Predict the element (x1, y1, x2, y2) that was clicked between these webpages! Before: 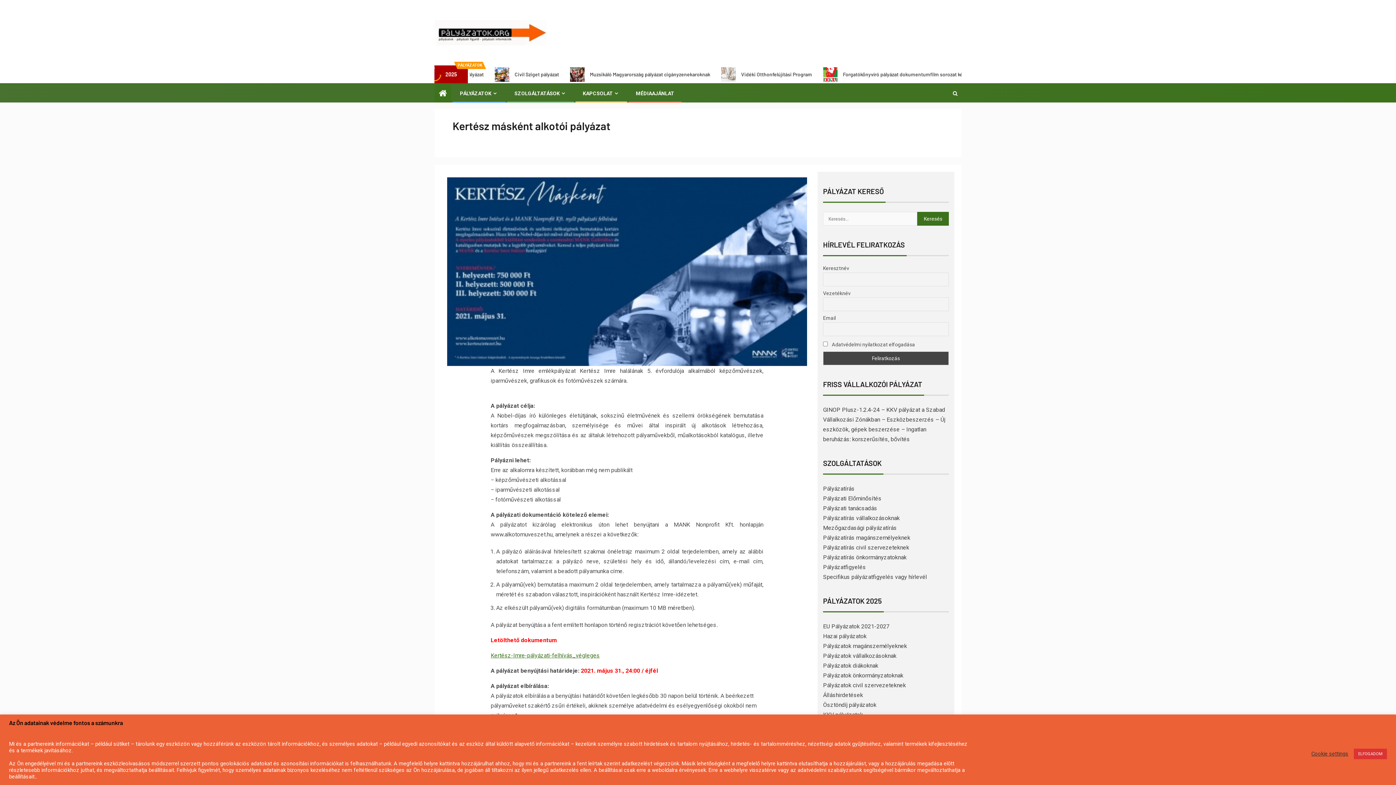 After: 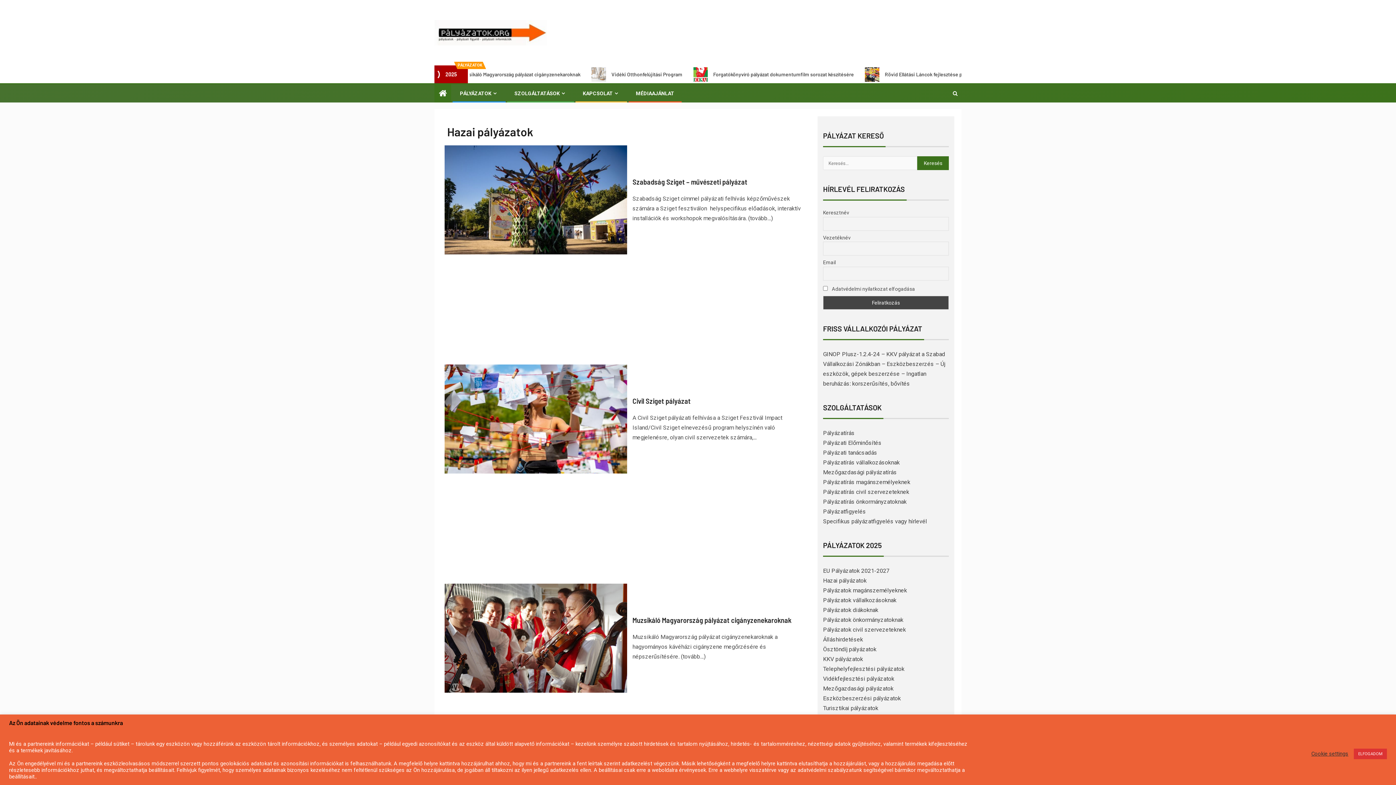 Action: bbox: (823, 633, 866, 640) label: Hazai pályázatok